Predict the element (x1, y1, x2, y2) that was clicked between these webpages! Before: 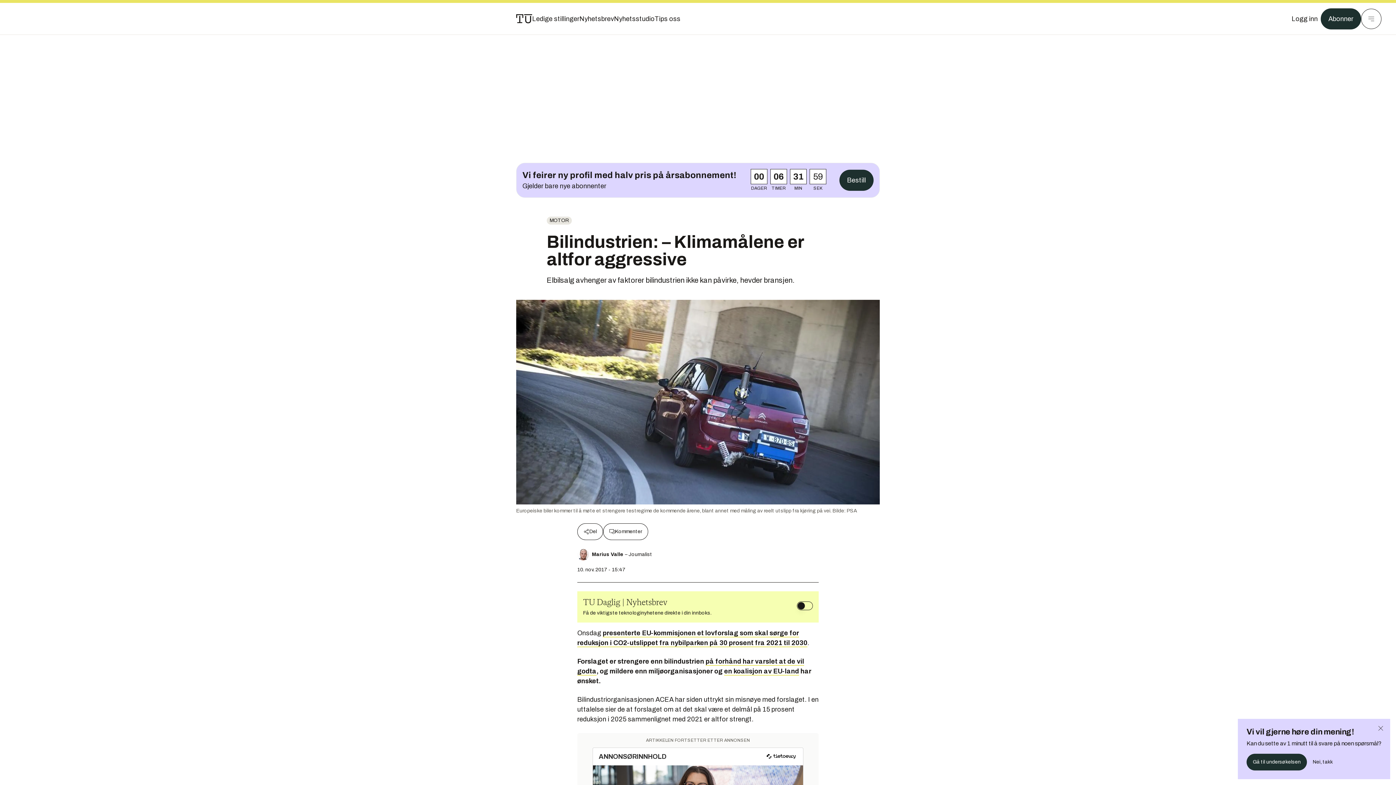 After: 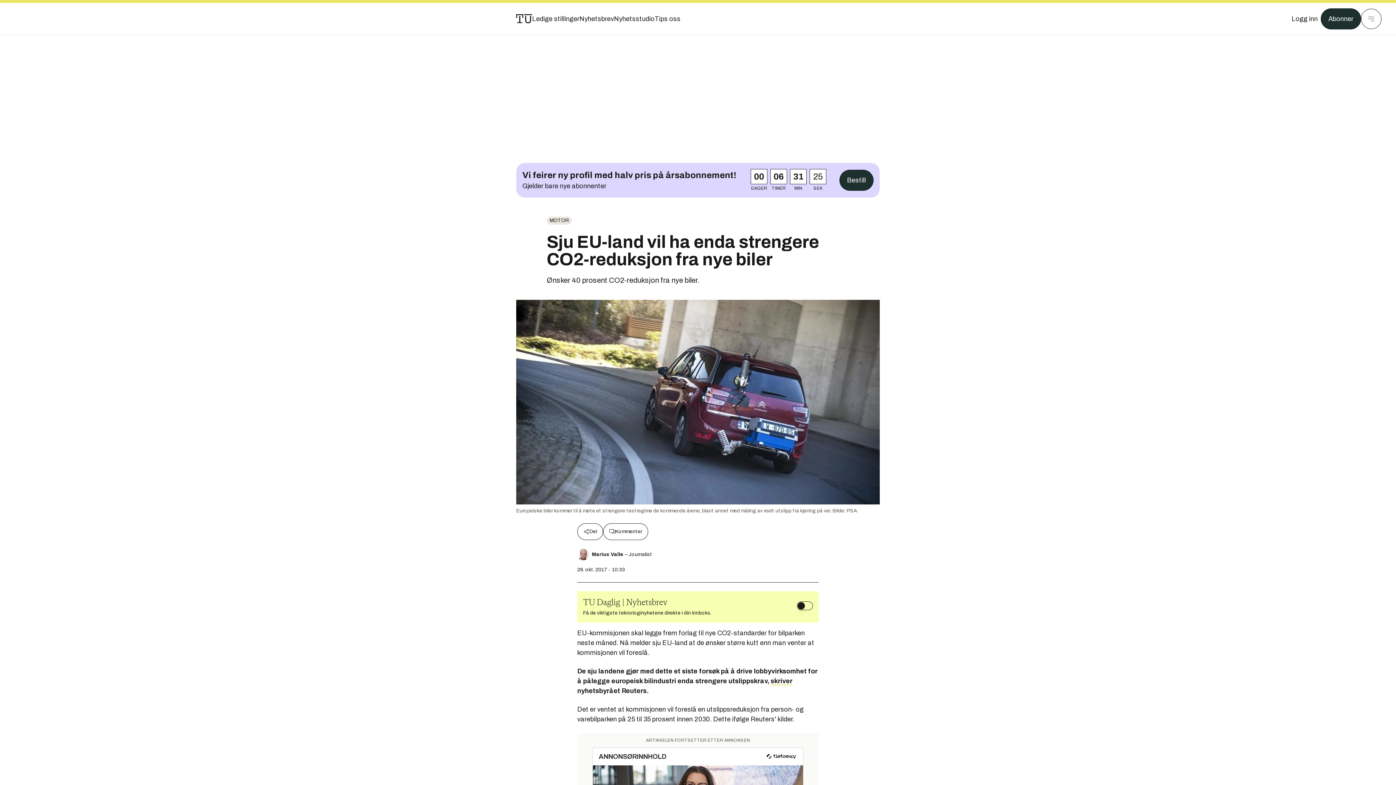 Action: label: en koalisjon av EU-land bbox: (724, 667, 799, 675)